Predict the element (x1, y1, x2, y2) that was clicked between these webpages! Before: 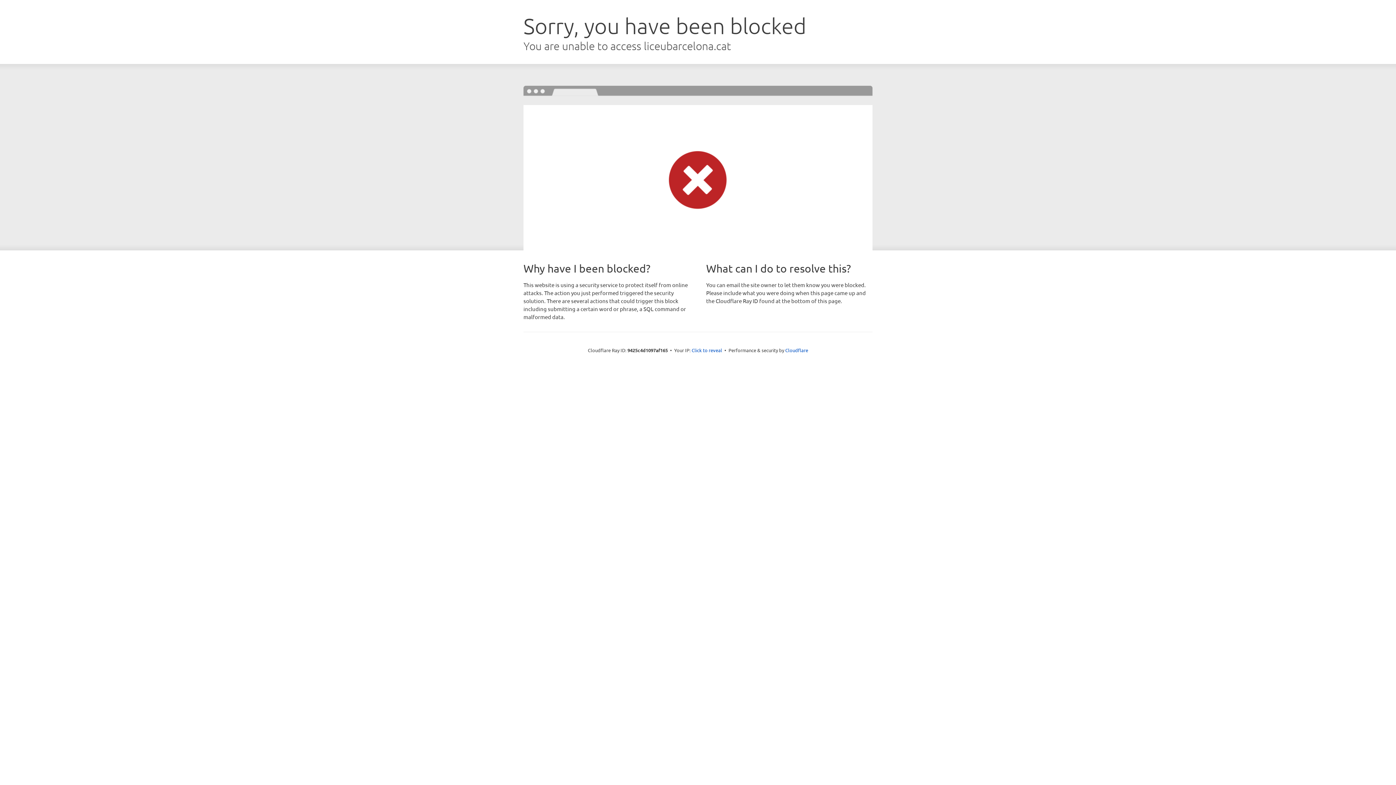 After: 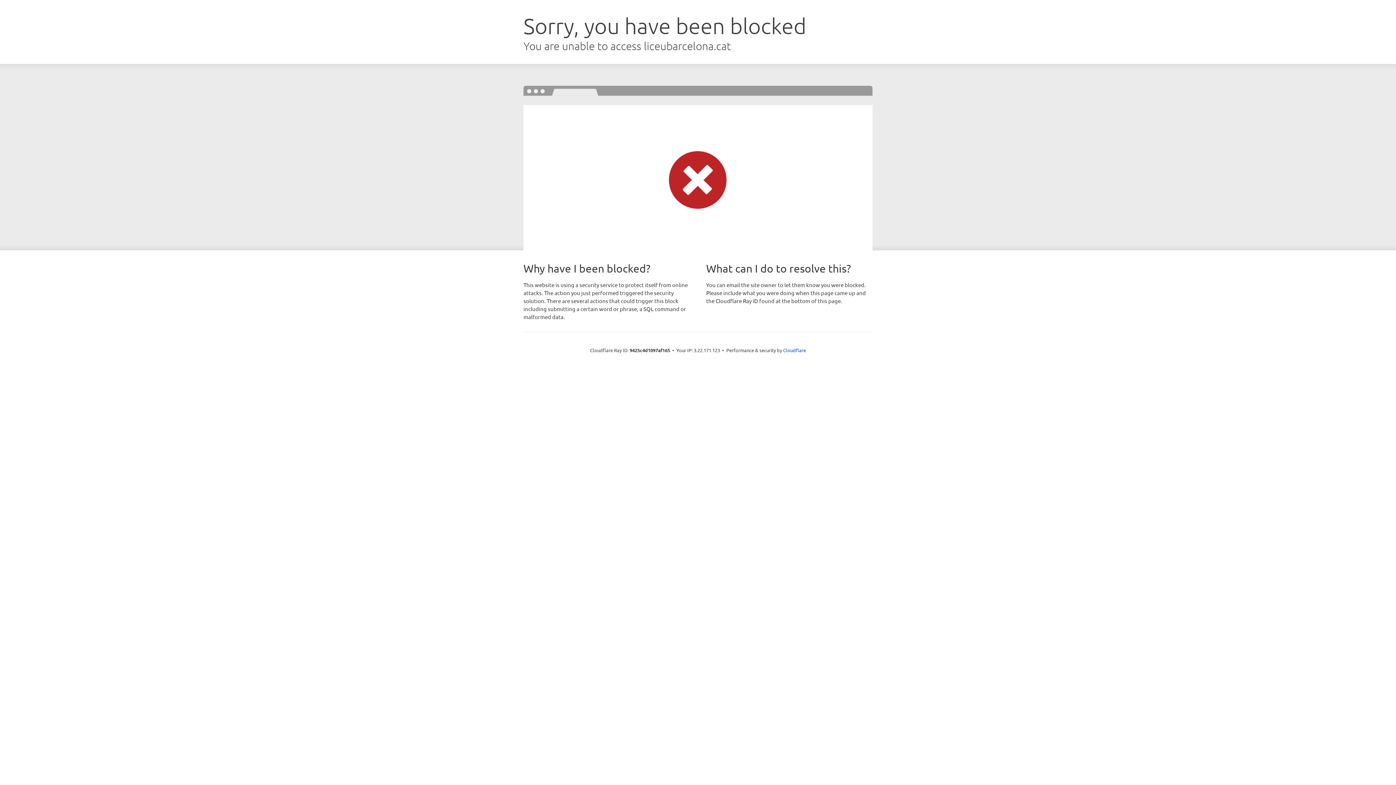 Action: label: Click to reveal bbox: (691, 346, 722, 353)